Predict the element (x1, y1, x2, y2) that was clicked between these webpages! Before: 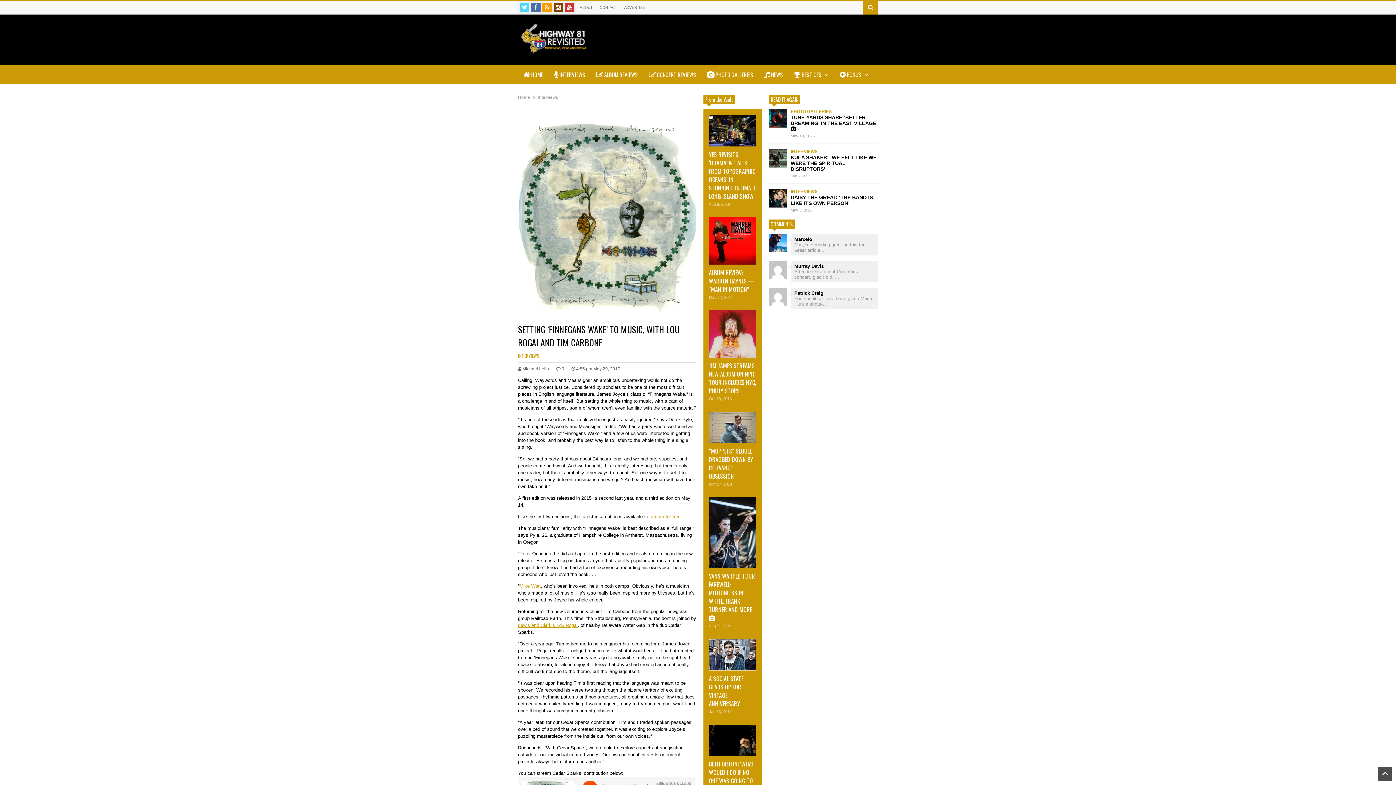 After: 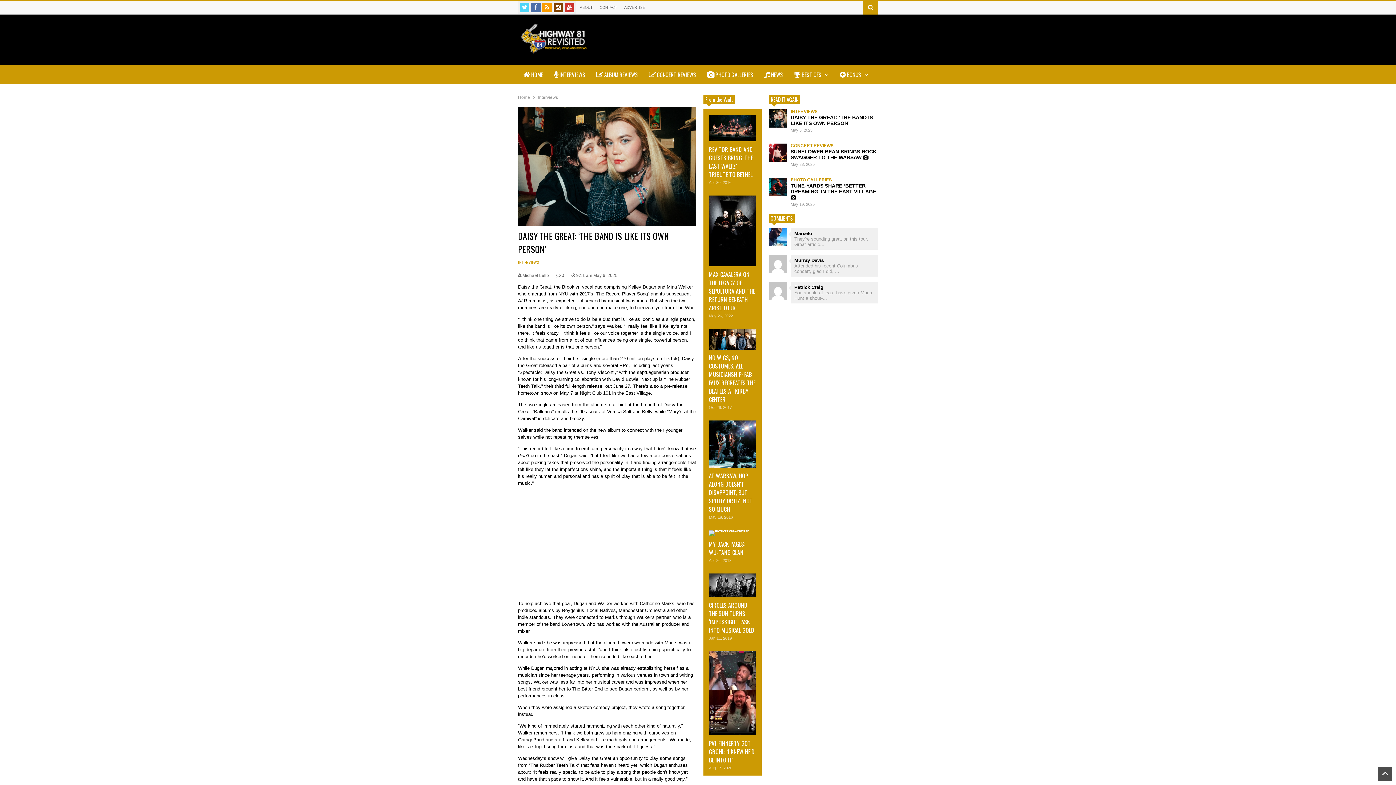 Action: label: DAISY THE GREAT: ‘THE BAND IS LIKE ITS OWN PERSON’ bbox: (790, 194, 878, 206)